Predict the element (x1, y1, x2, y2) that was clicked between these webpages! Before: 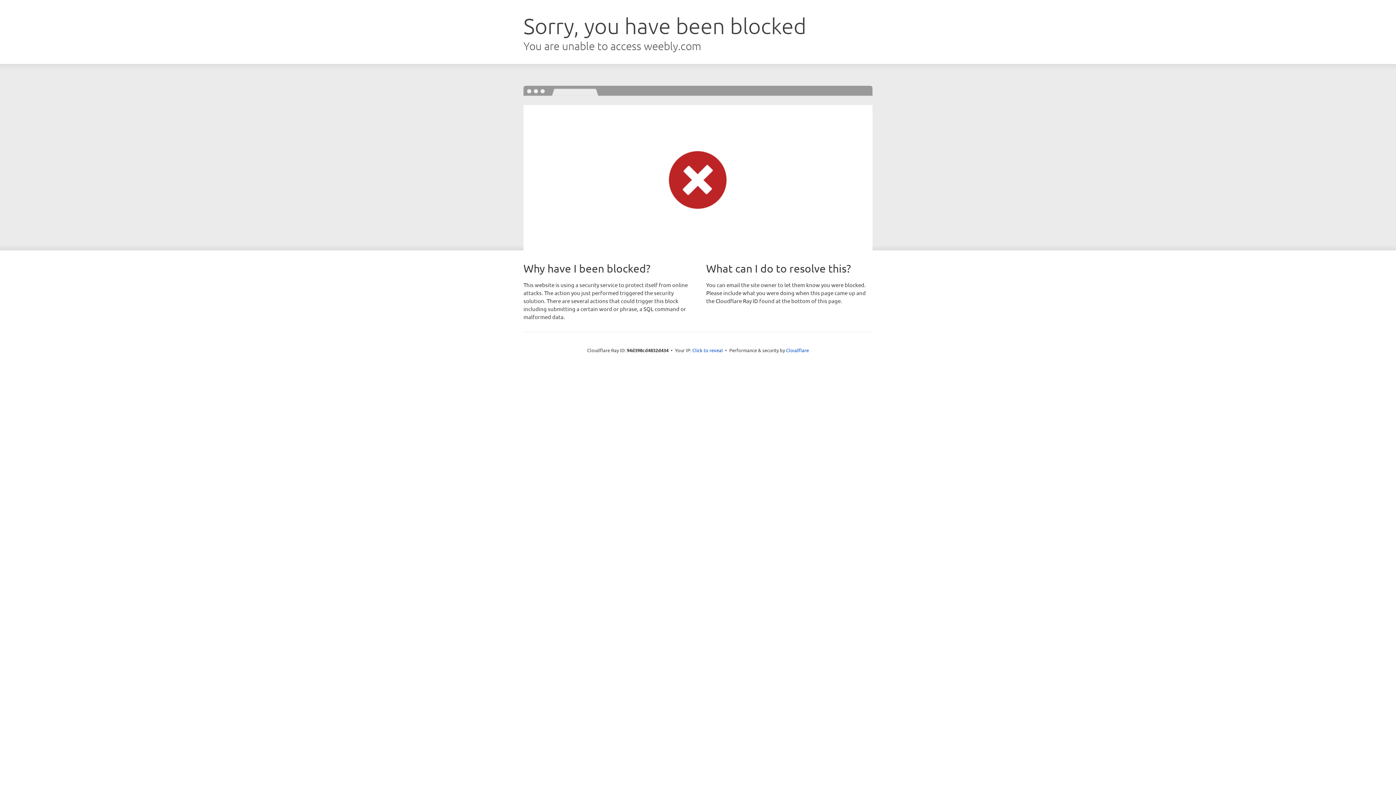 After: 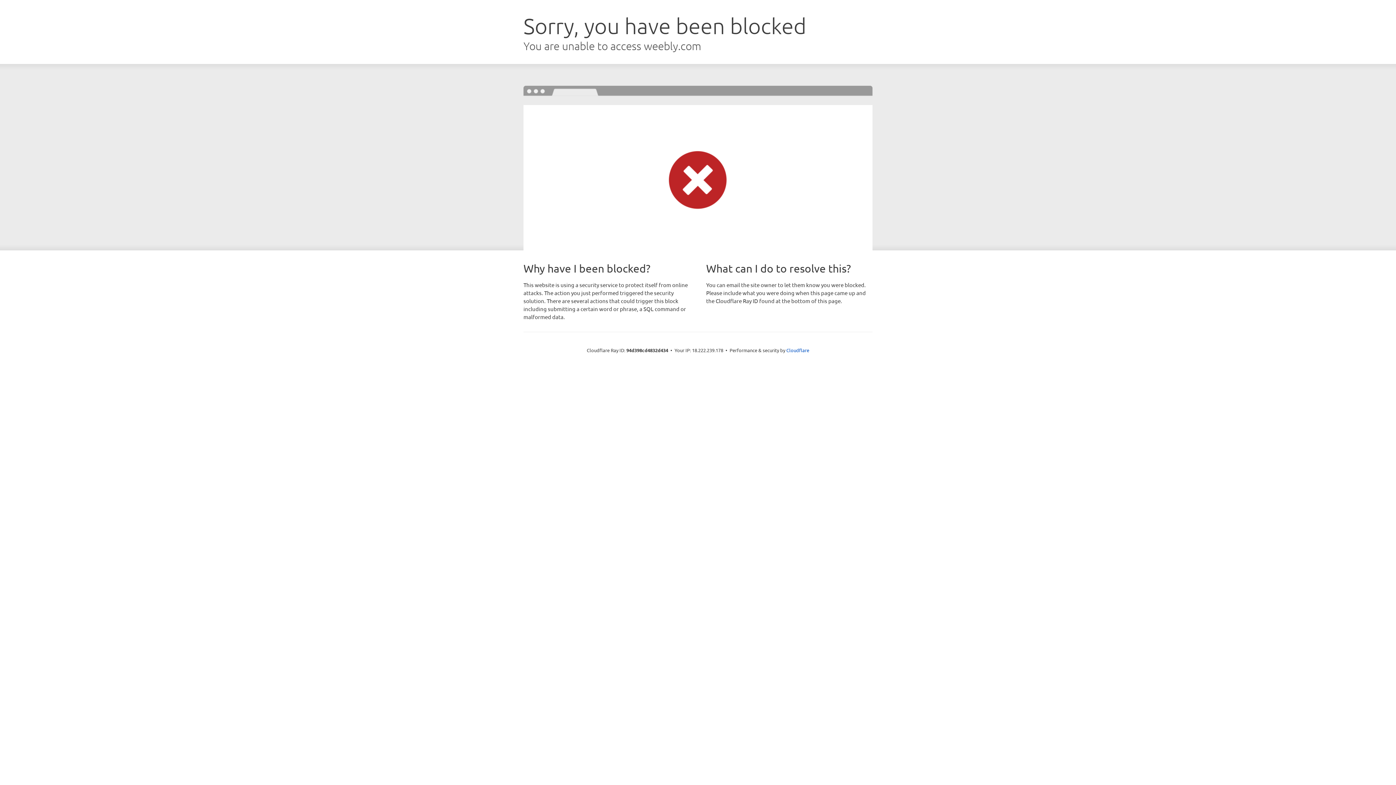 Action: label: Click to reveal bbox: (692, 346, 723, 353)